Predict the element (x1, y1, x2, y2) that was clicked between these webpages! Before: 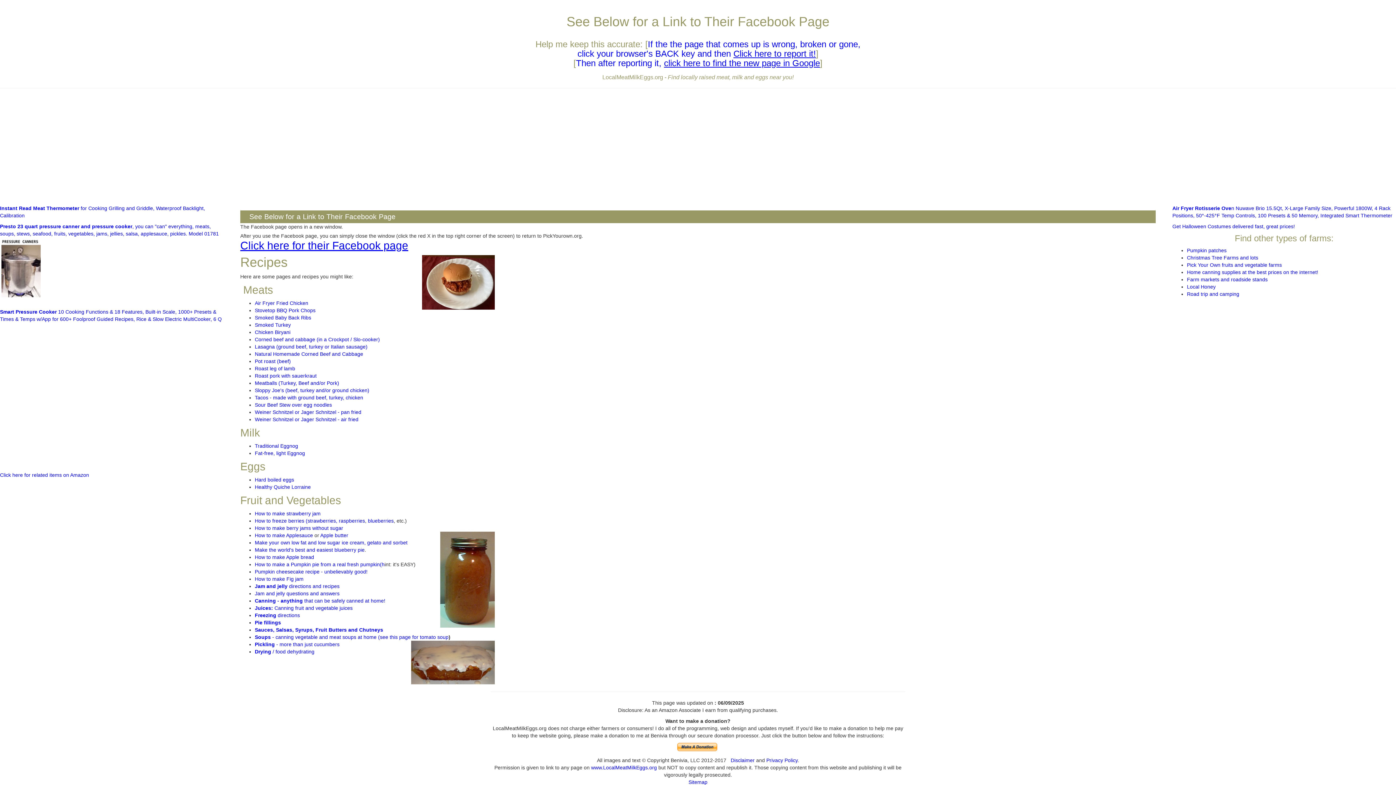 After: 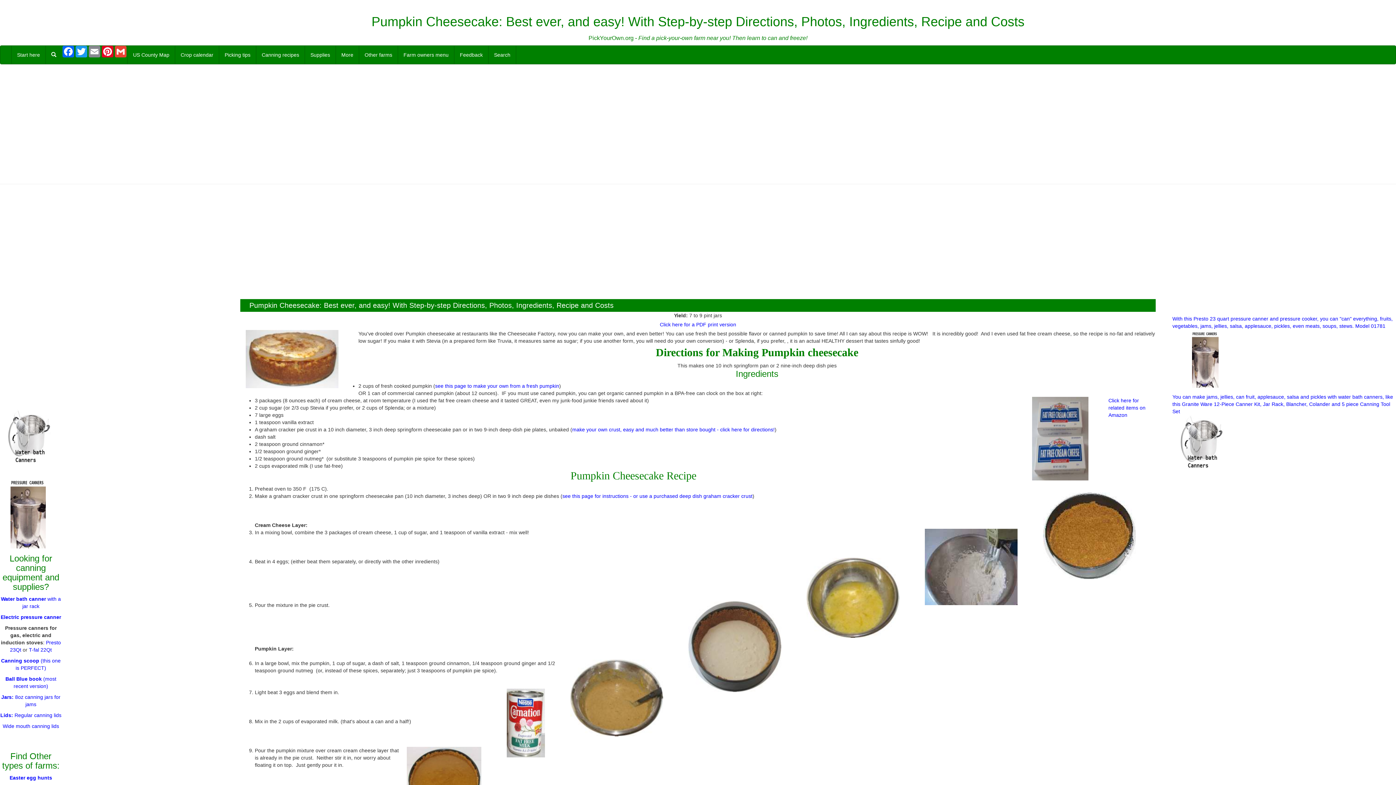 Action: label: Pumpkin cheesecake recipe - unbelievably good! bbox: (254, 569, 367, 574)